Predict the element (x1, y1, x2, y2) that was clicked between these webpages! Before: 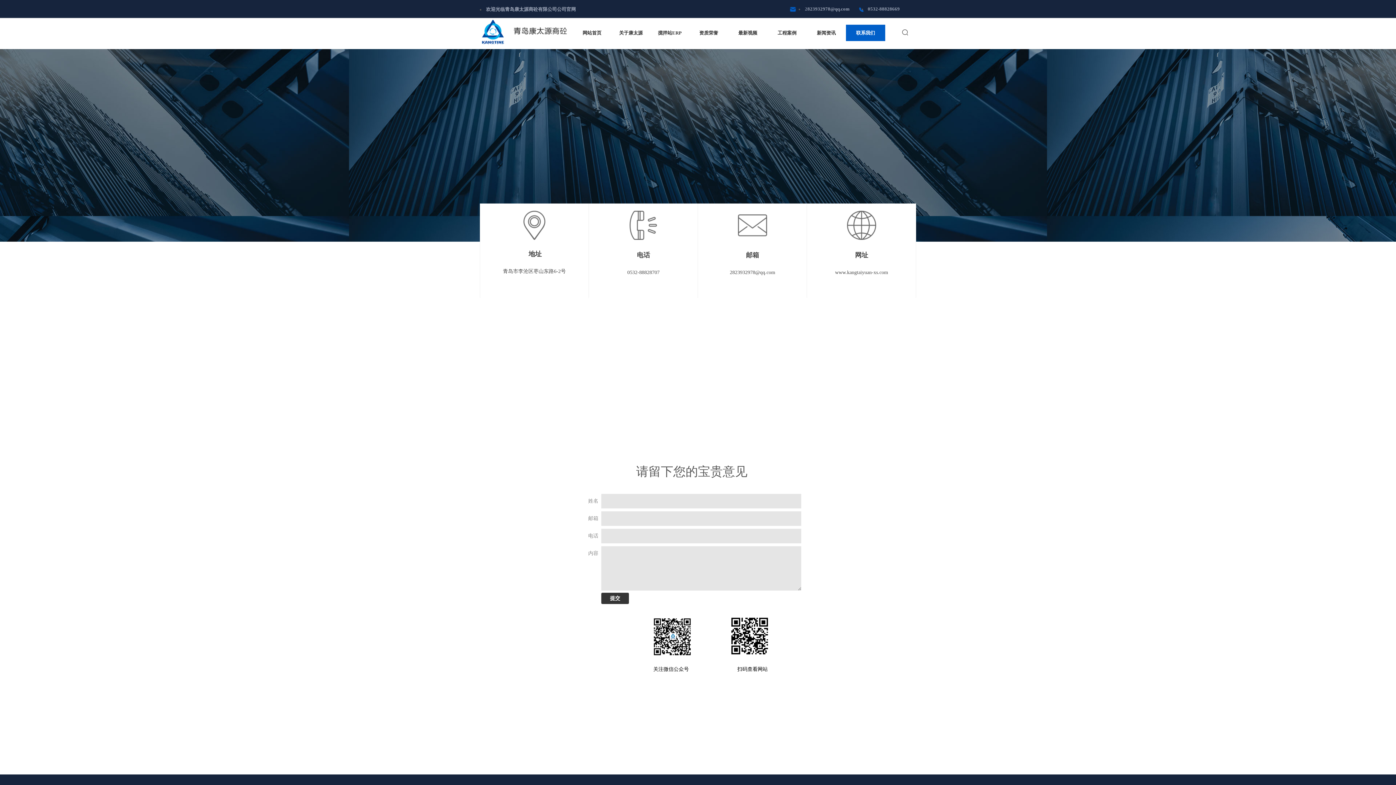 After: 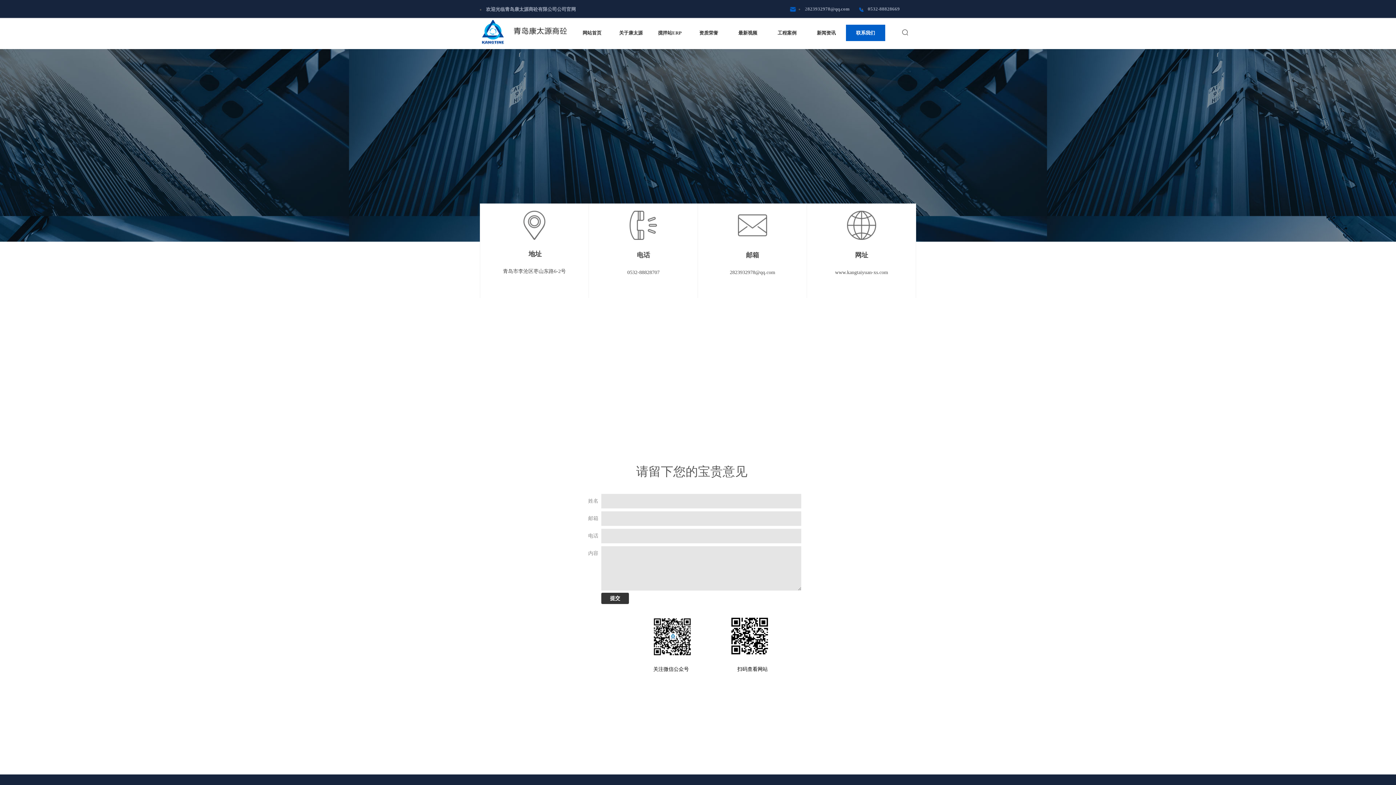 Action: label: 联系我们 bbox: (846, 24, 885, 41)